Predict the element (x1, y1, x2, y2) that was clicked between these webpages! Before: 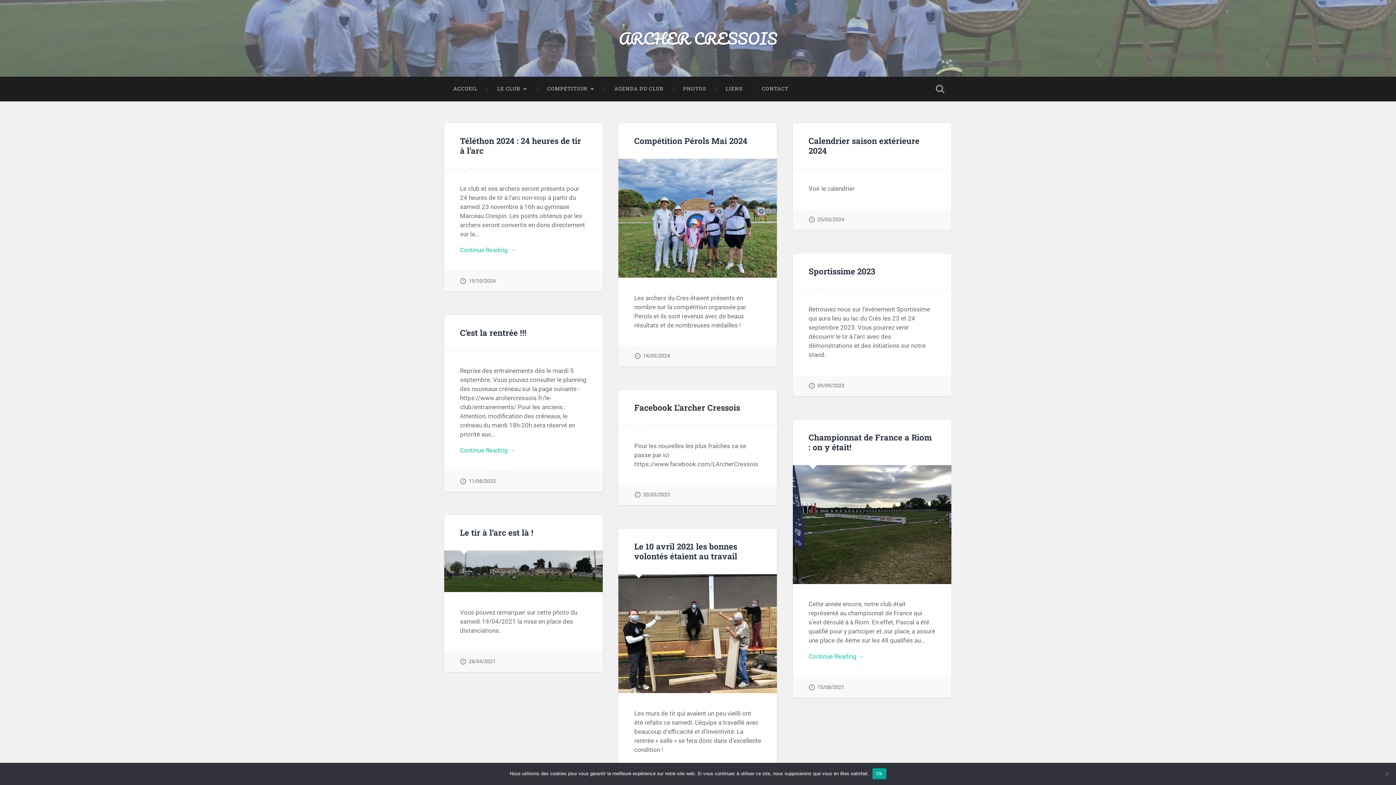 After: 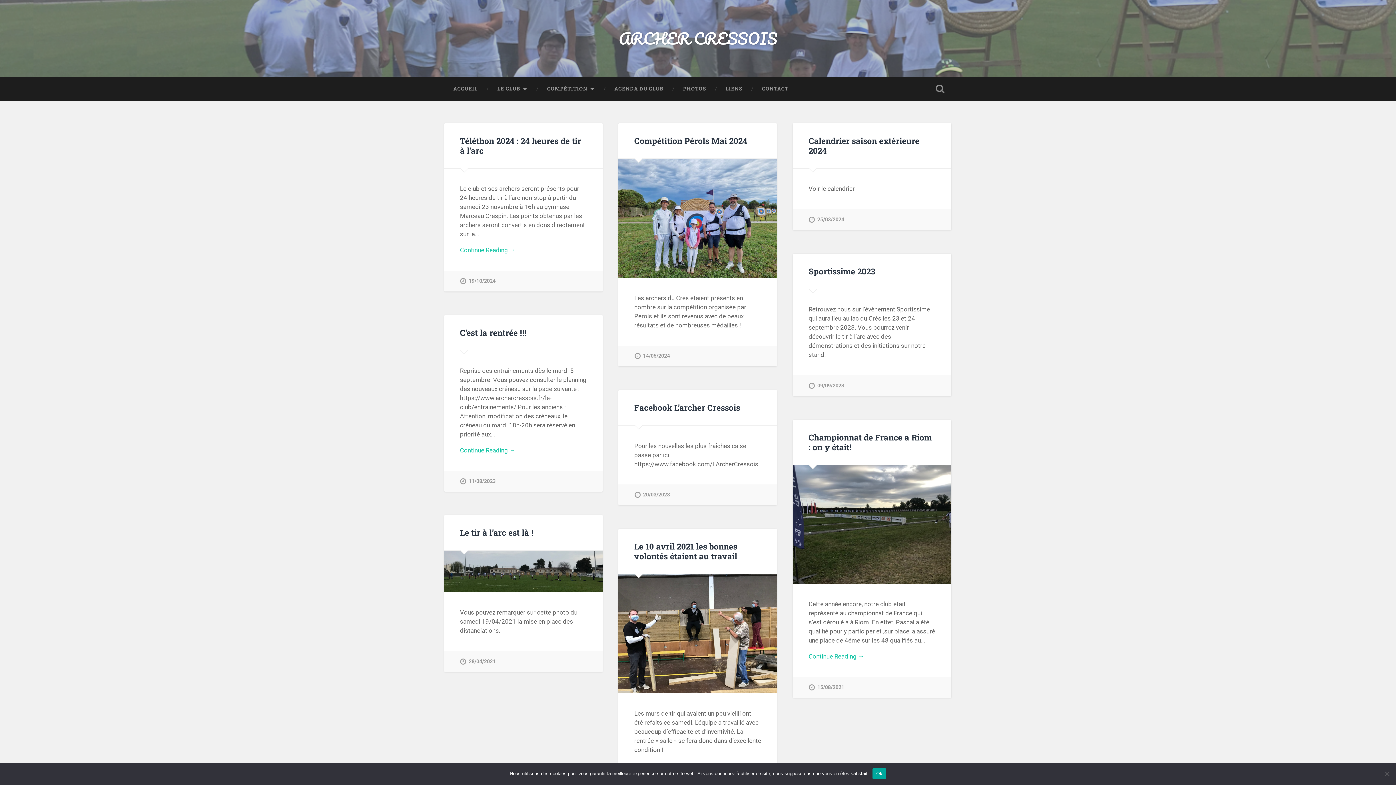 Action: bbox: (618, 25, 777, 51) label: ARCHER CRESSOIS